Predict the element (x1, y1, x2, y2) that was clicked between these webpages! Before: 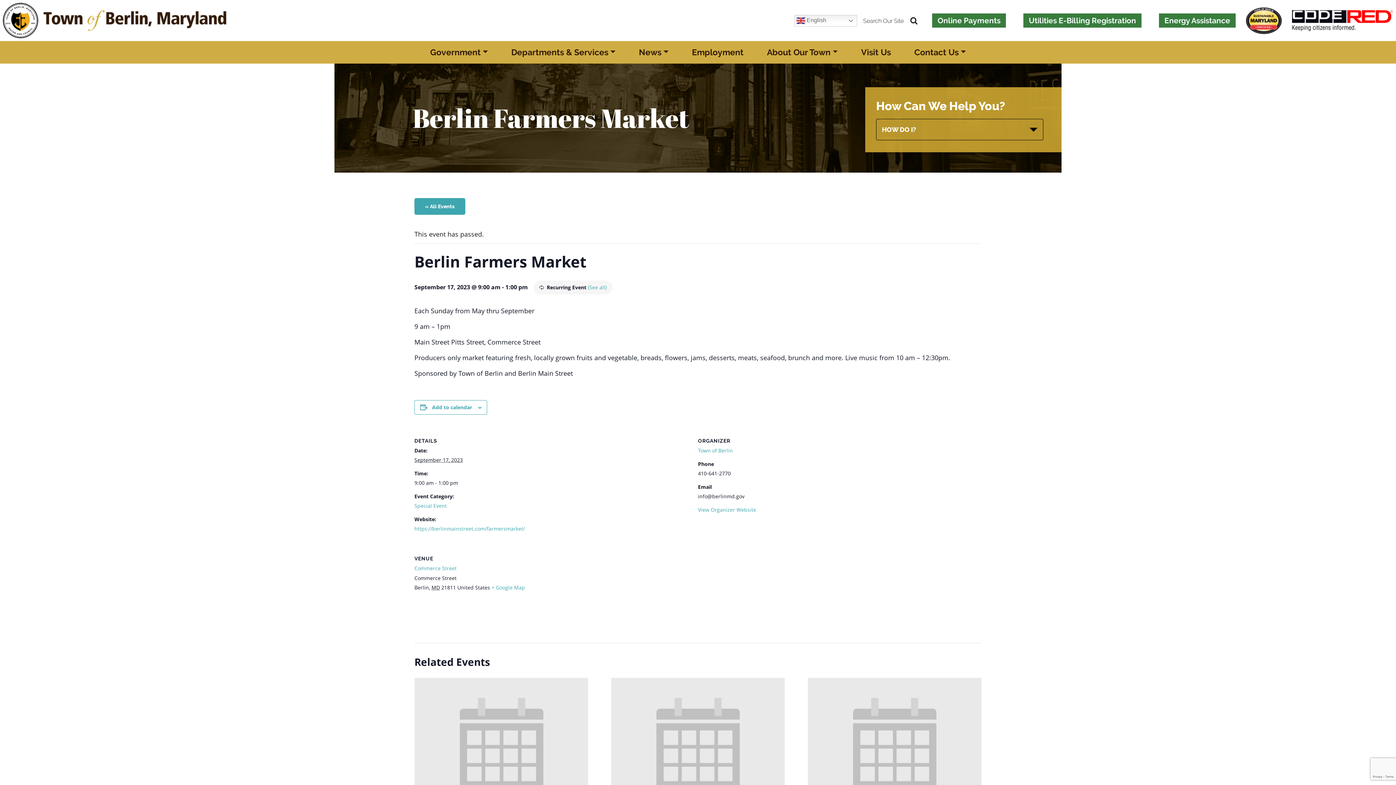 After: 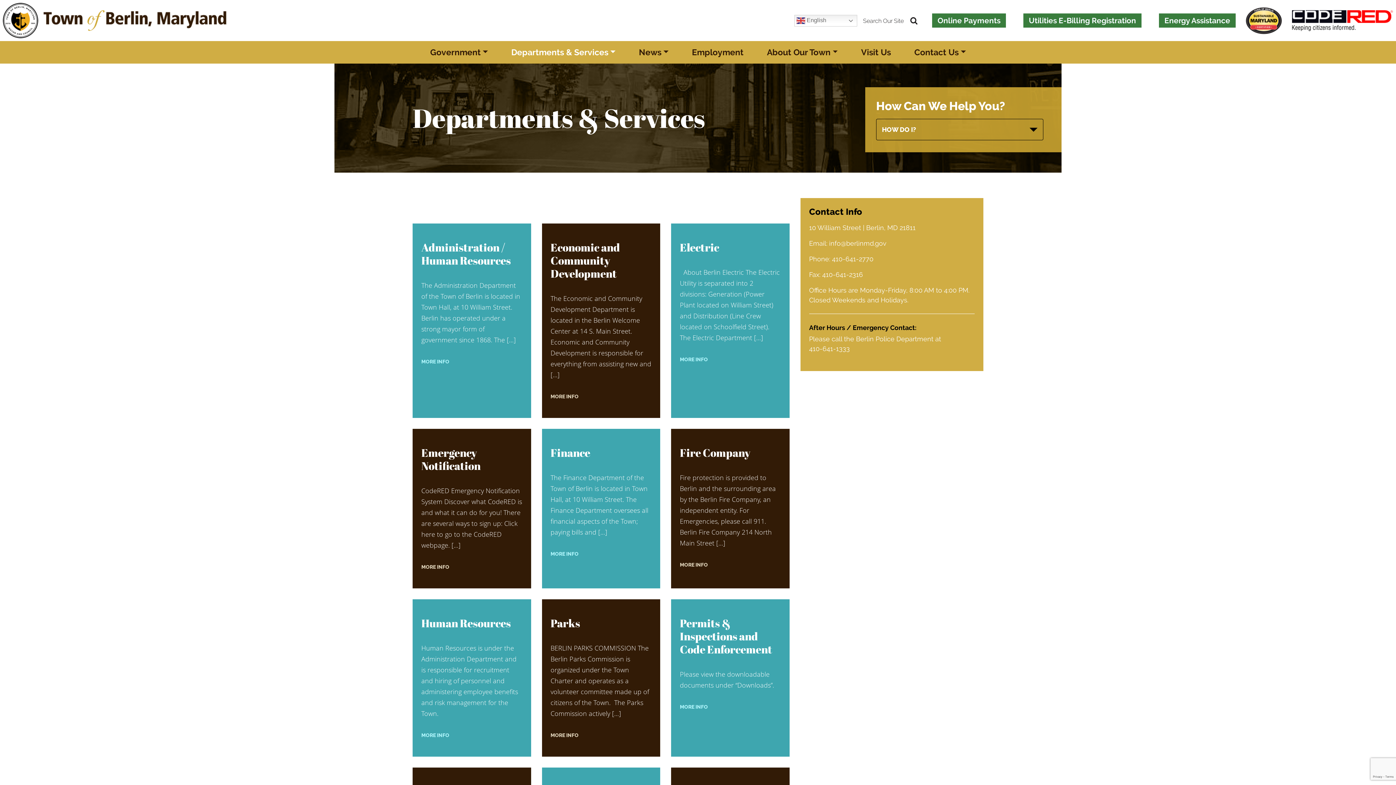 Action: bbox: (505, 43, 621, 61) label: Departments & Services